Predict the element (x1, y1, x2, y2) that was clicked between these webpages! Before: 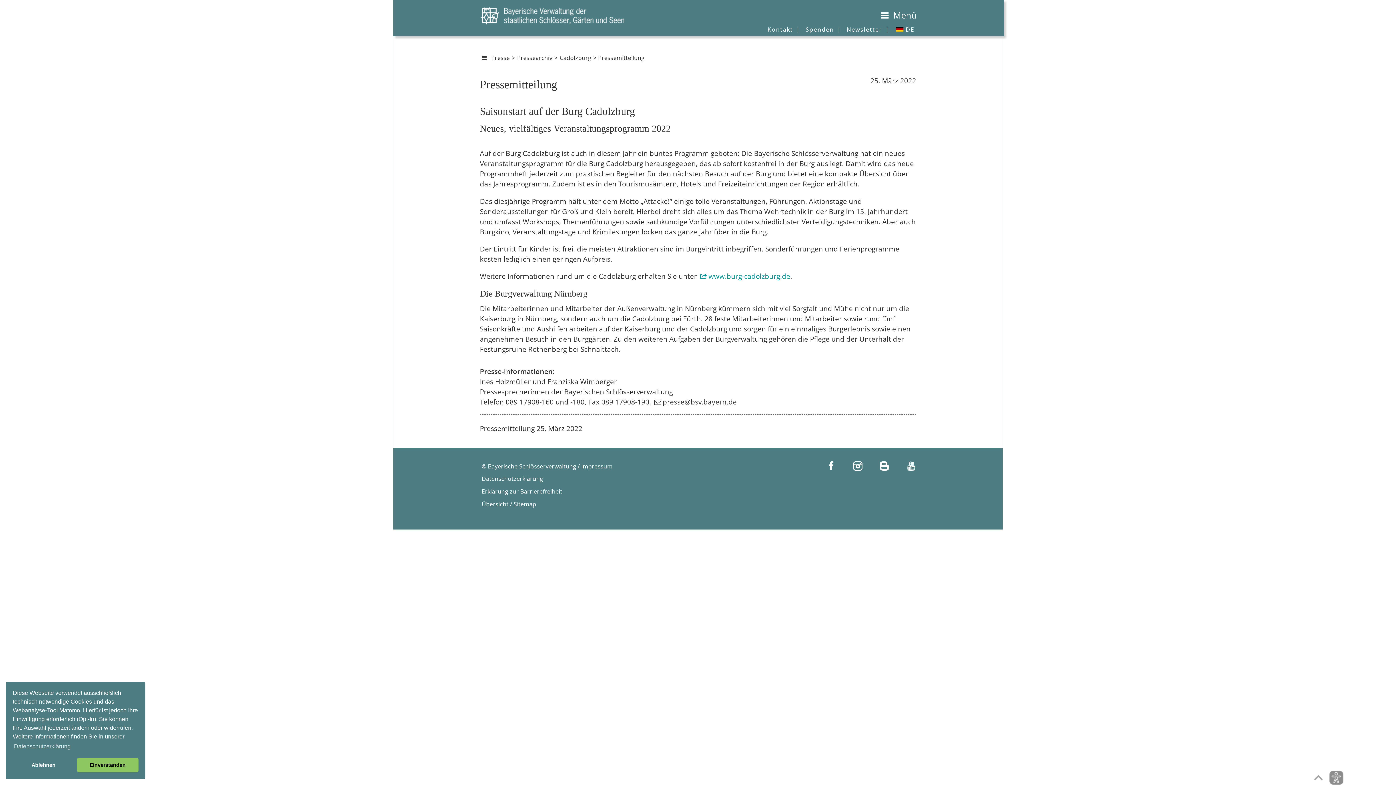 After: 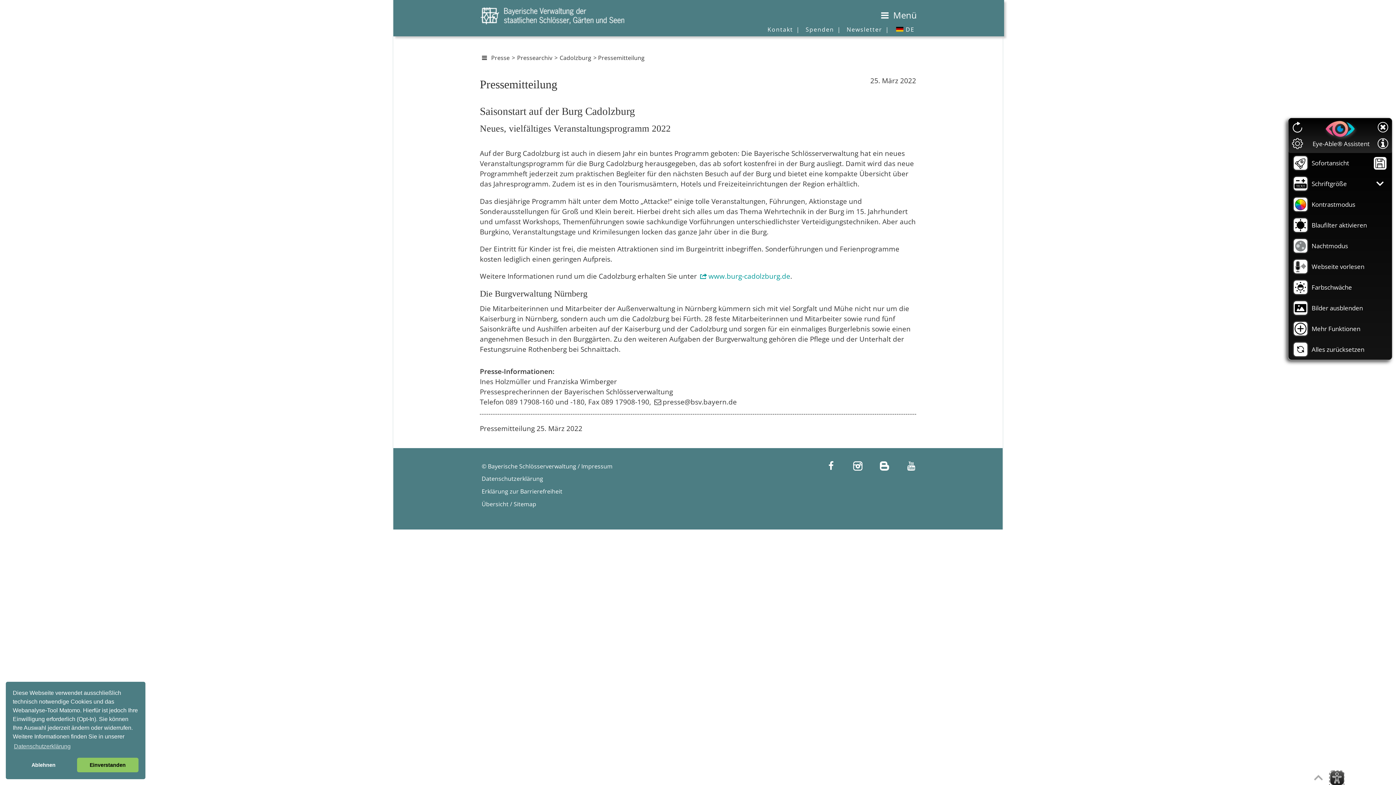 Action: bbox: (1329, 770, 1344, 785)